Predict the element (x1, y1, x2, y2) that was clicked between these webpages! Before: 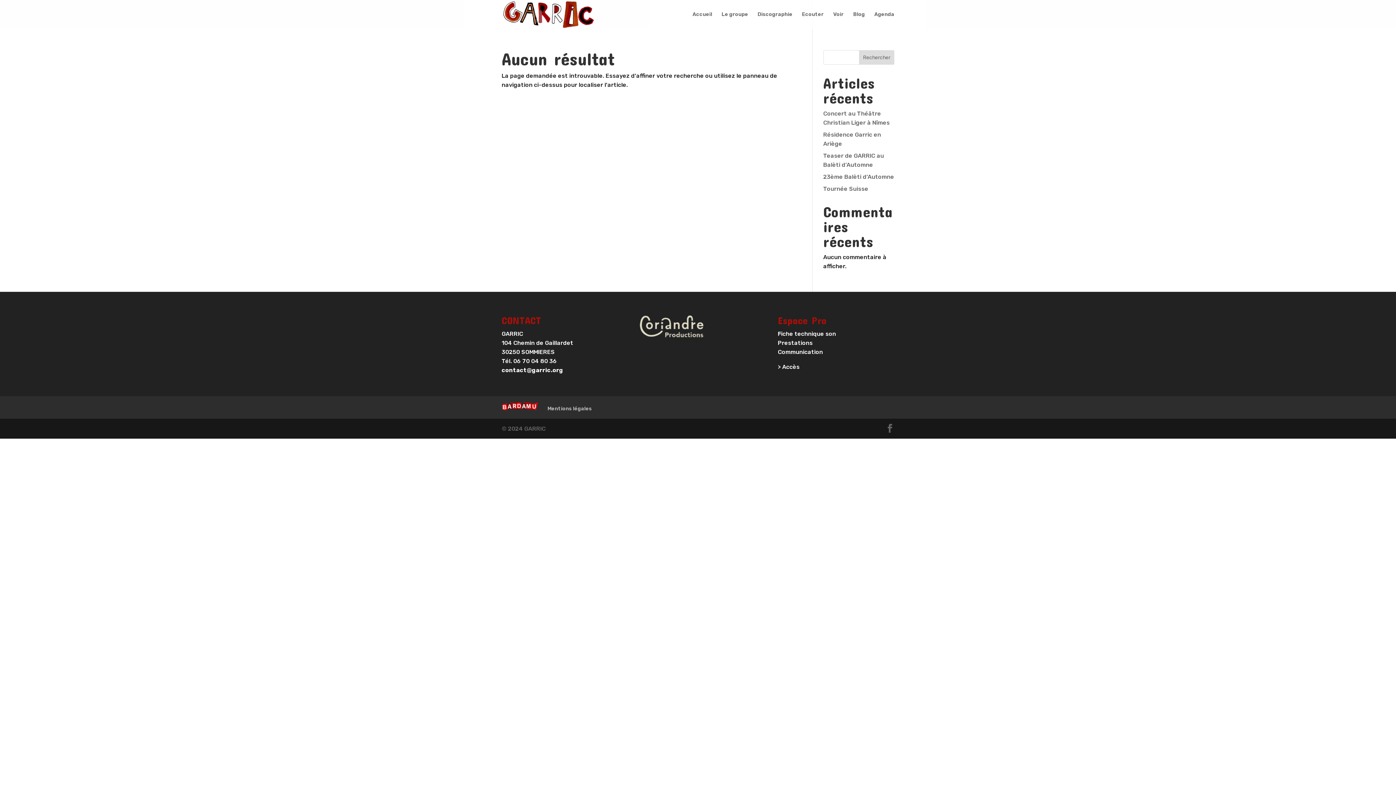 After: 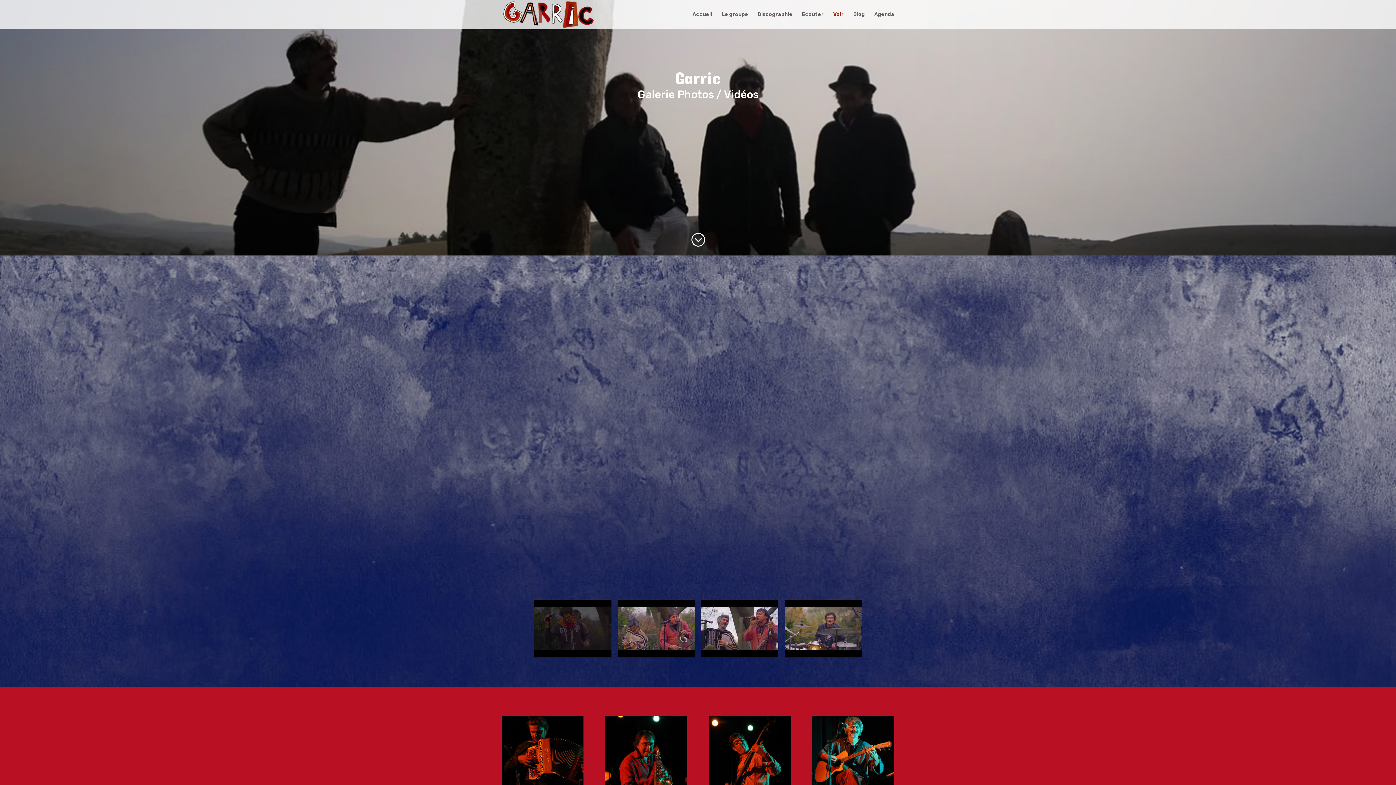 Action: bbox: (833, 12, 844, 29) label: Voir